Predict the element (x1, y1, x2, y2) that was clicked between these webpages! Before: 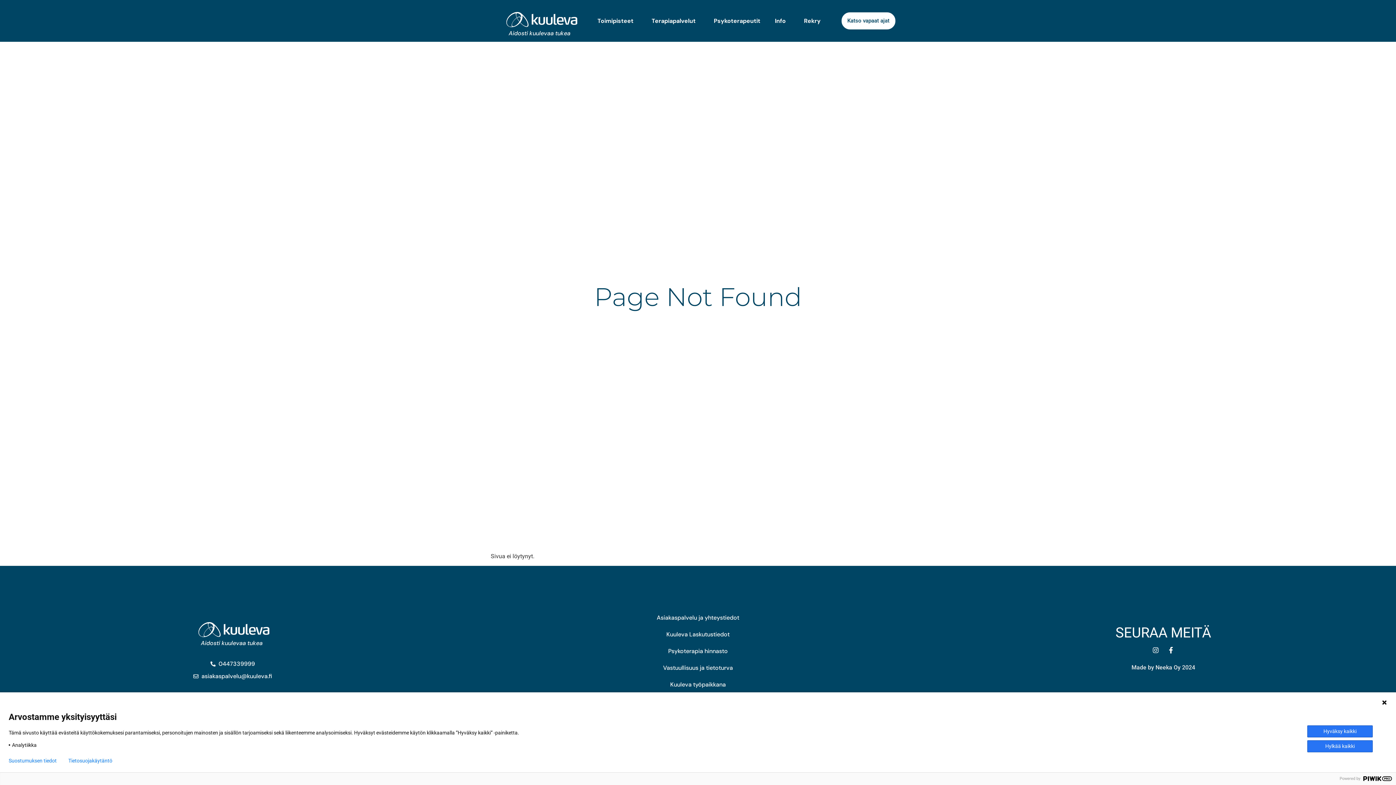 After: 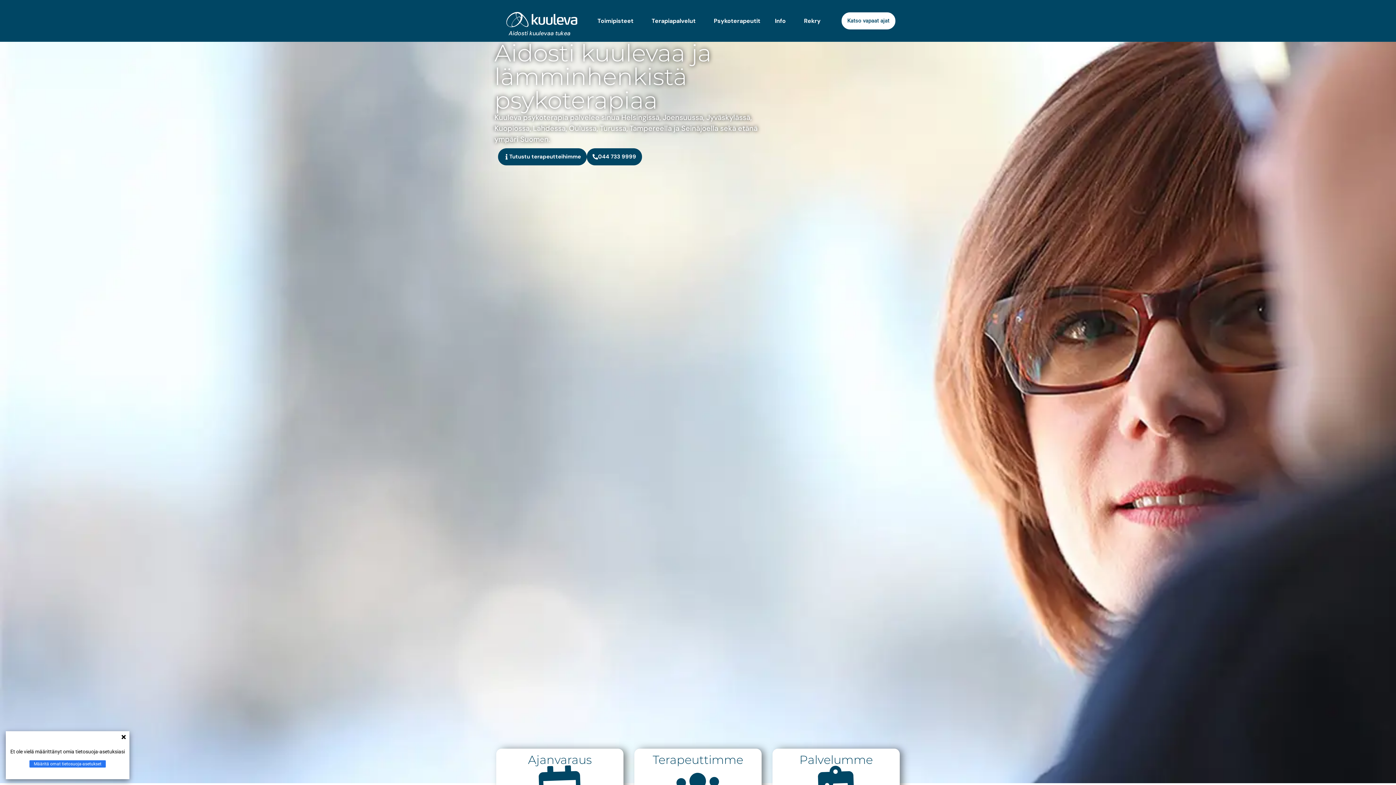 Action: bbox: (191, 615, 271, 645)